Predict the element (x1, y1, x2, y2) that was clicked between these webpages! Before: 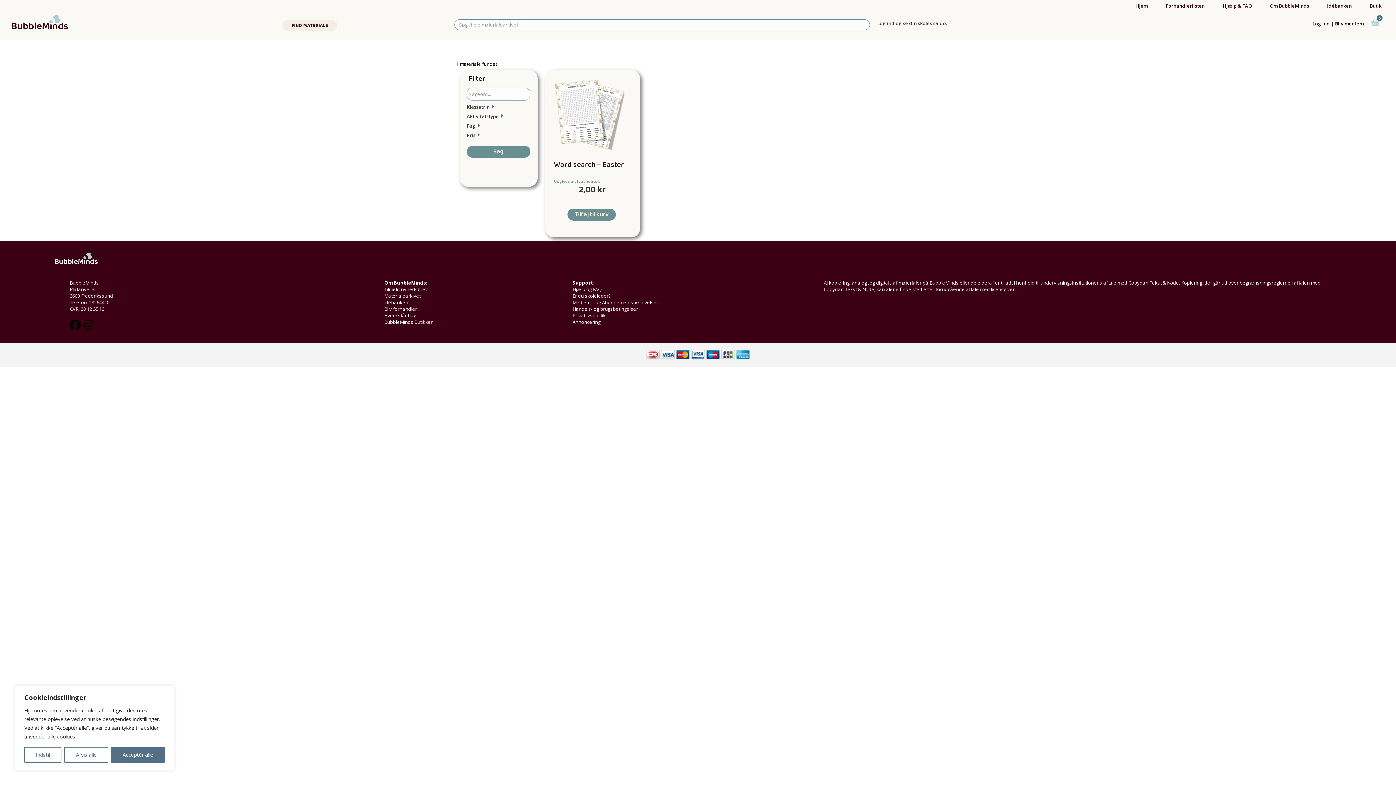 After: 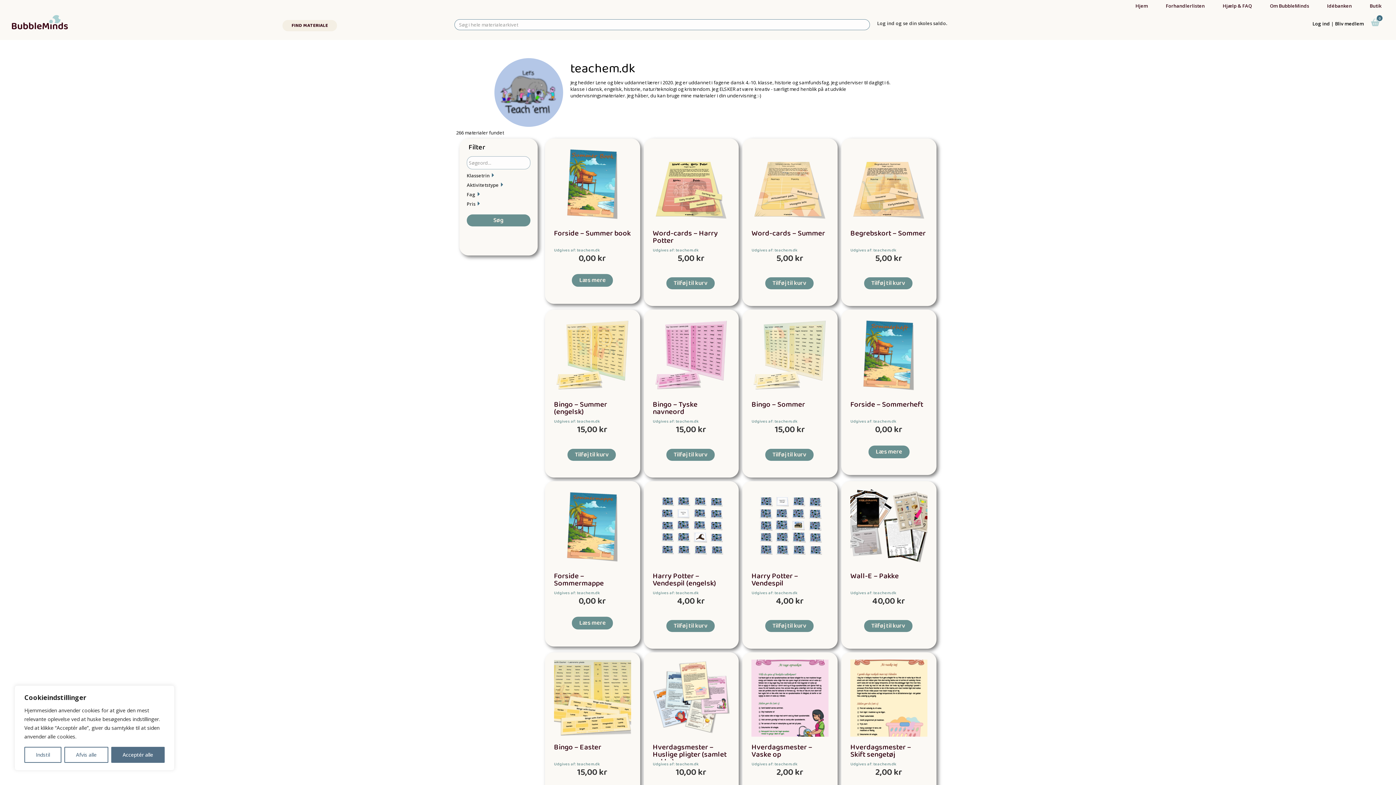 Action: bbox: (554, 178, 599, 185) label: Udgives af: teachem.dk